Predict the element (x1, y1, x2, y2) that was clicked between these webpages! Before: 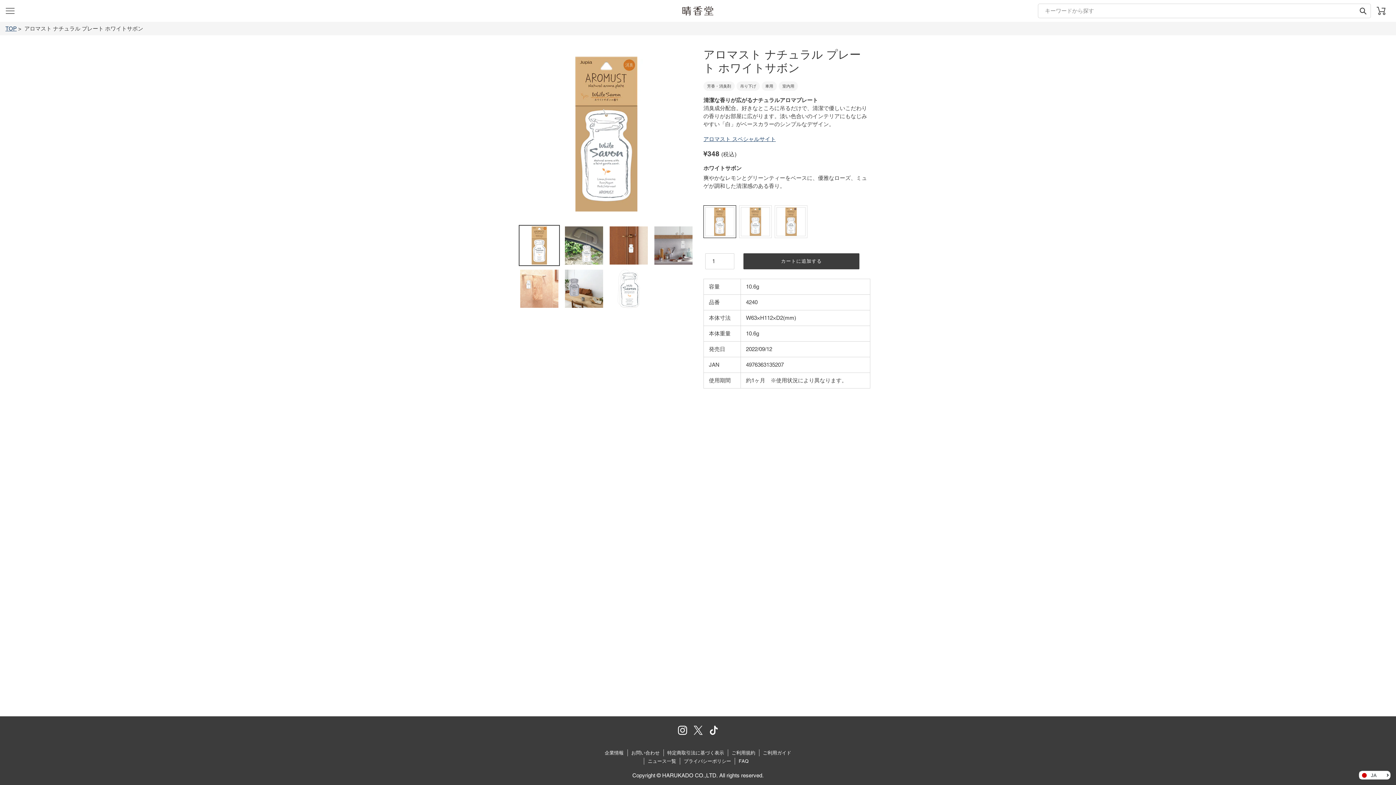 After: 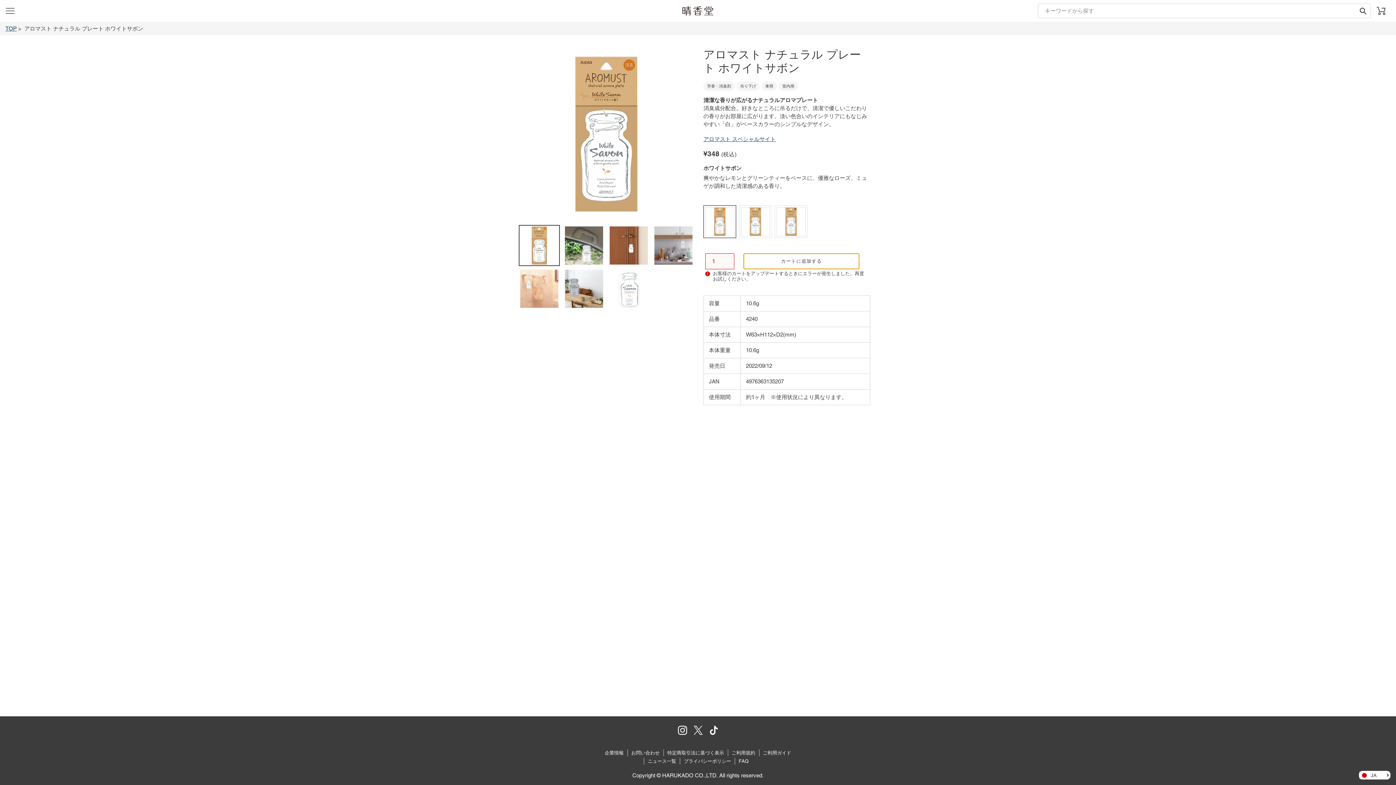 Action: label: カートに追加する bbox: (743, 253, 859, 269)